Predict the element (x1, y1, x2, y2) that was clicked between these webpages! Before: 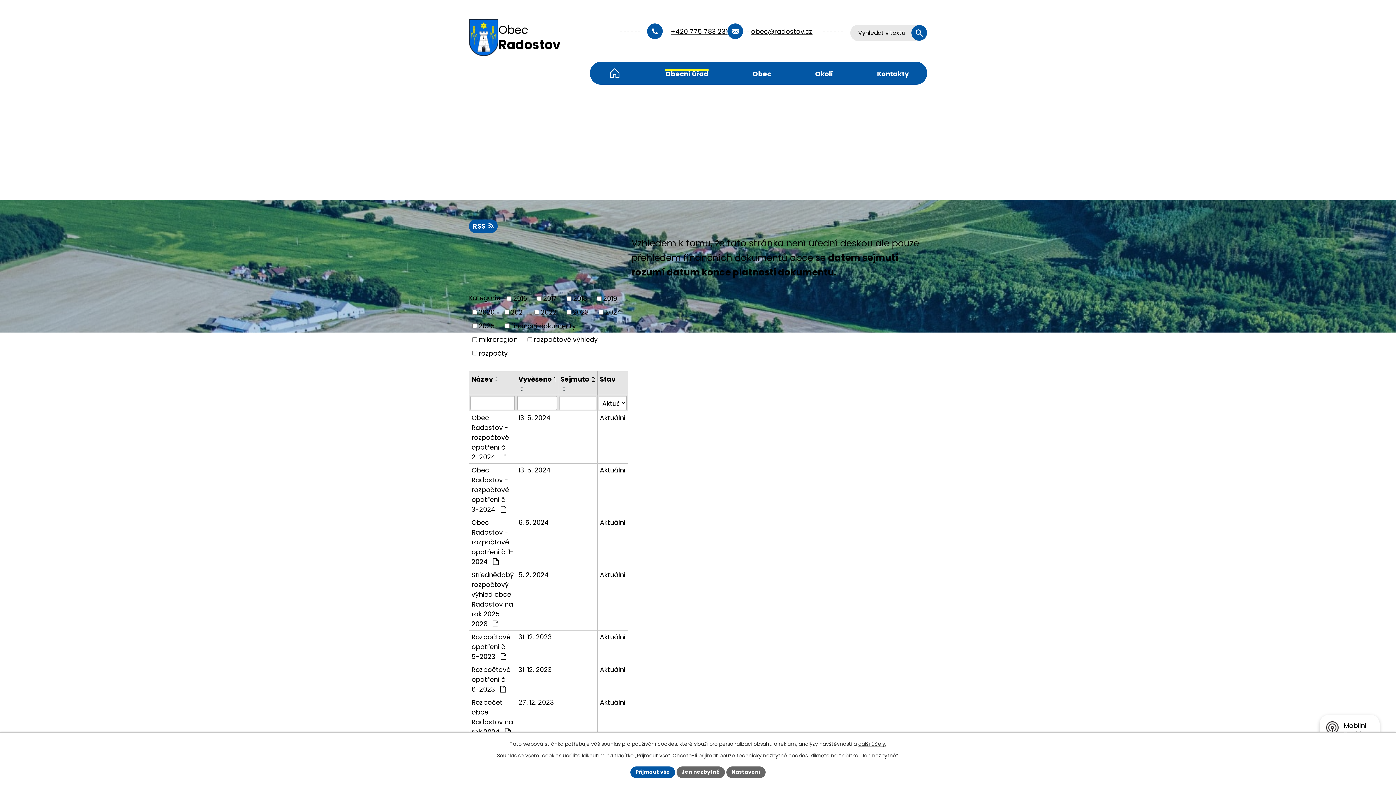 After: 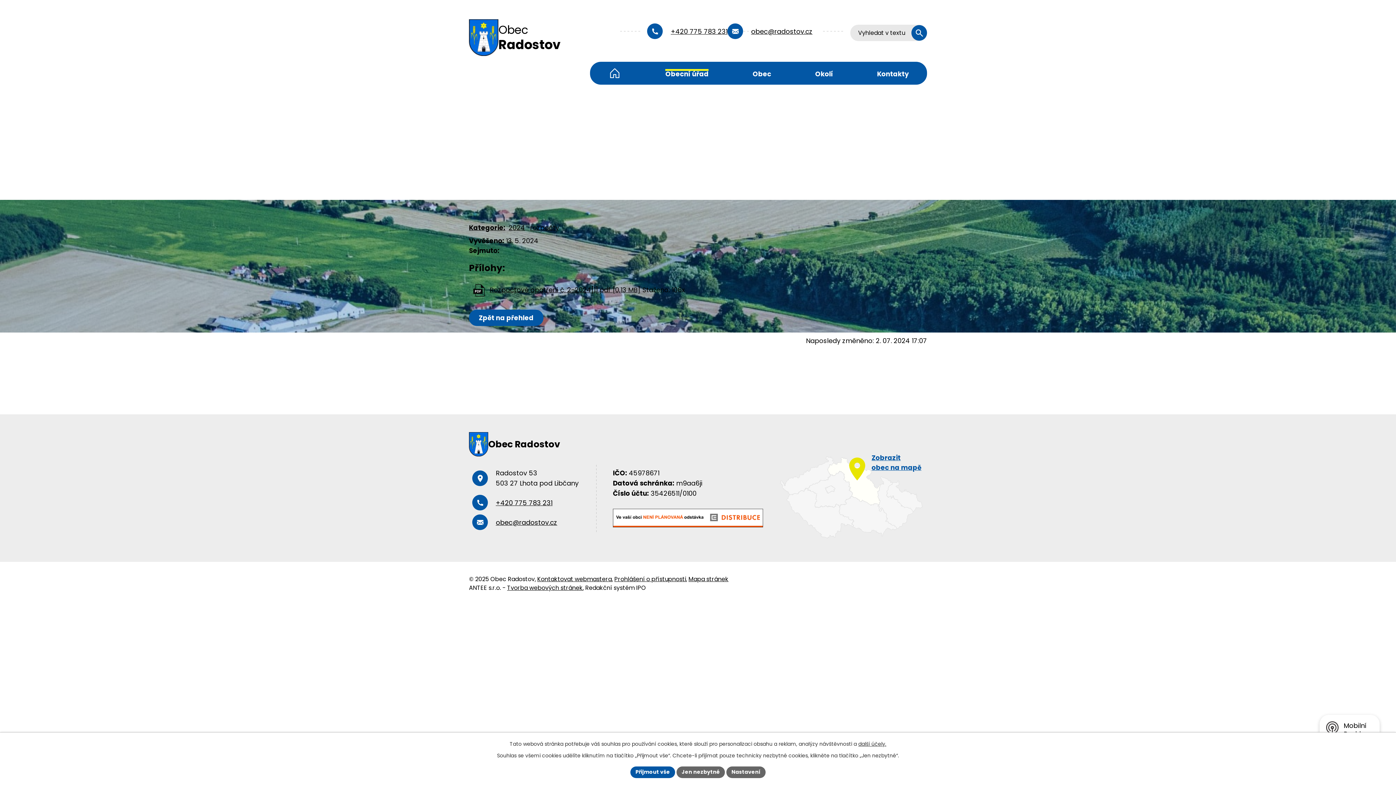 Action: label: Obec Radostov - rozpočtové opatření č. 2-2024  bbox: (471, 413, 513, 462)